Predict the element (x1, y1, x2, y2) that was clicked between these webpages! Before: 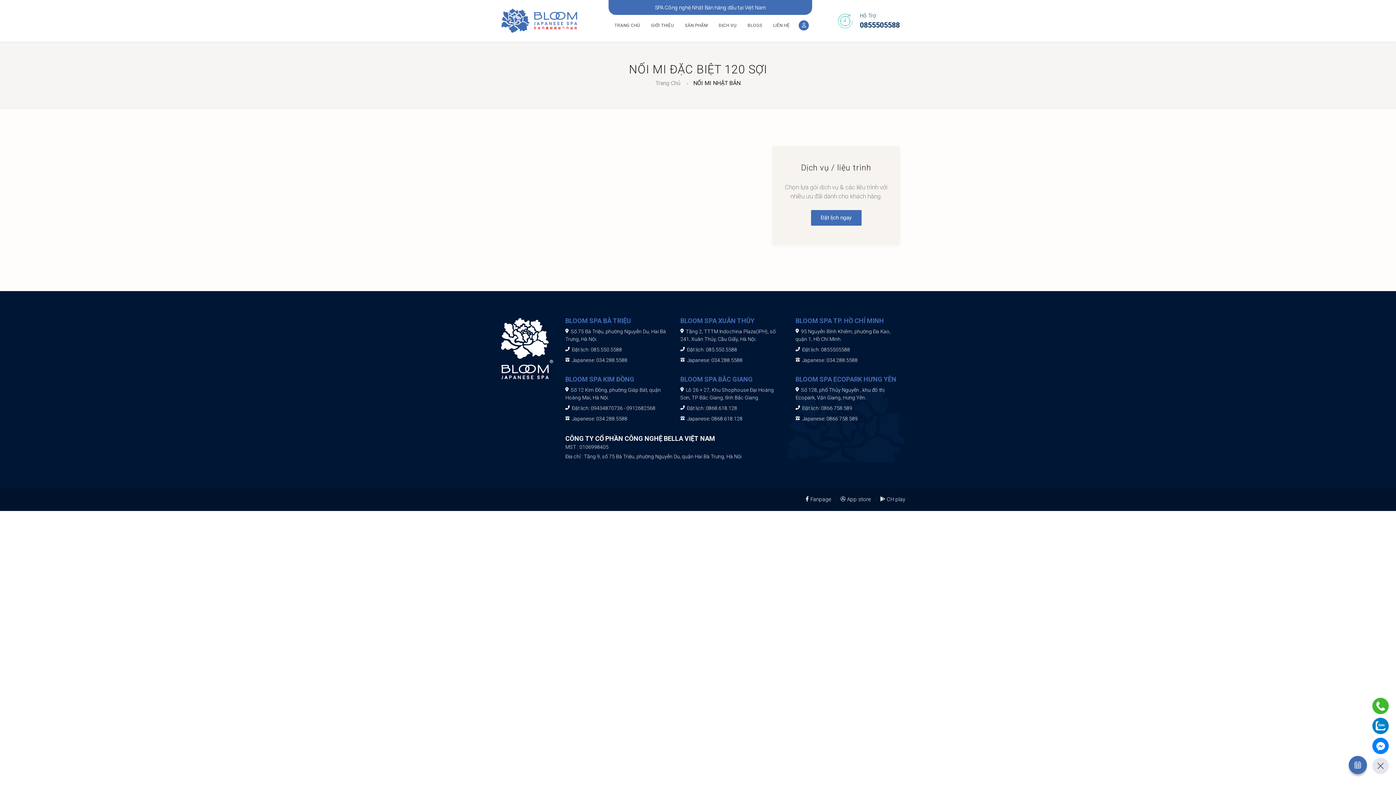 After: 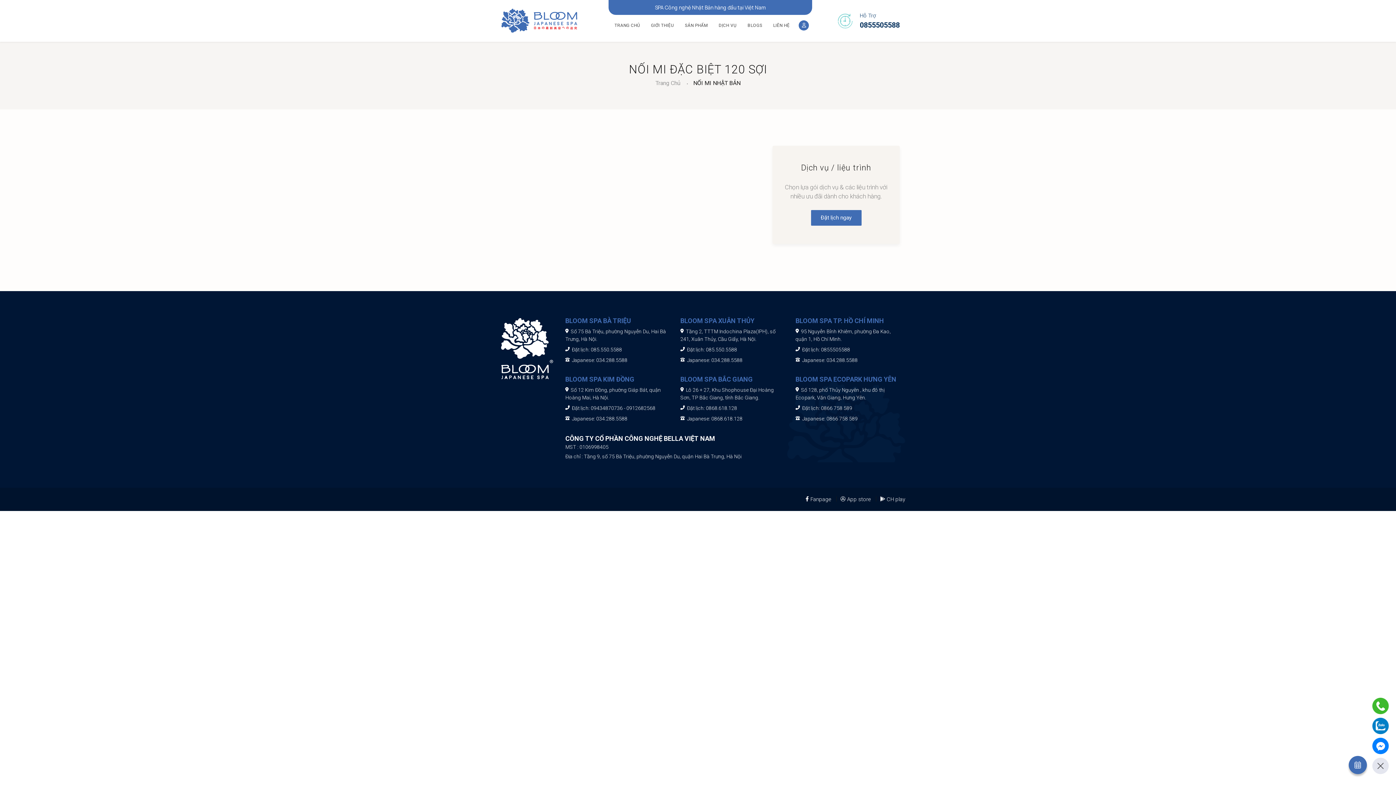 Action: bbox: (807, 496, 832, 502) label: Fanpage